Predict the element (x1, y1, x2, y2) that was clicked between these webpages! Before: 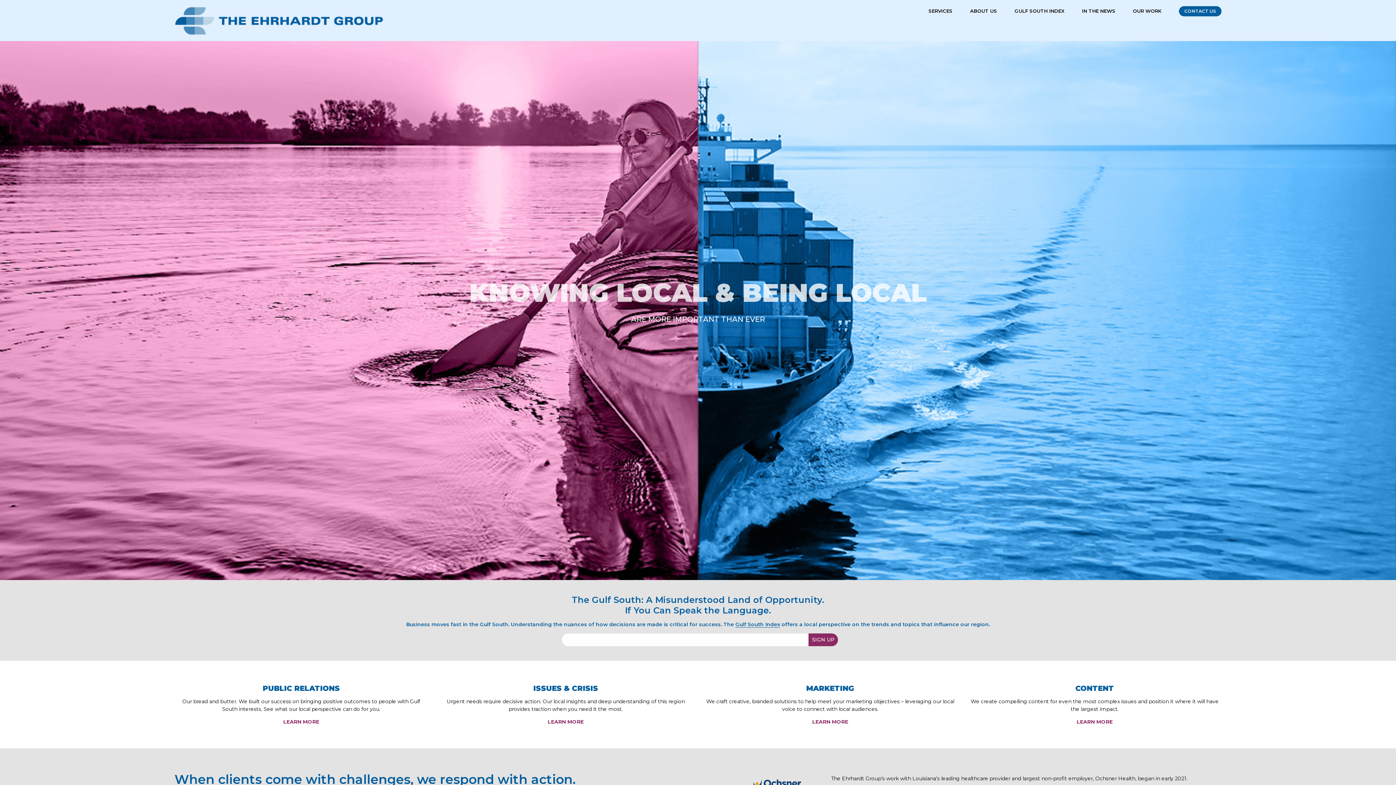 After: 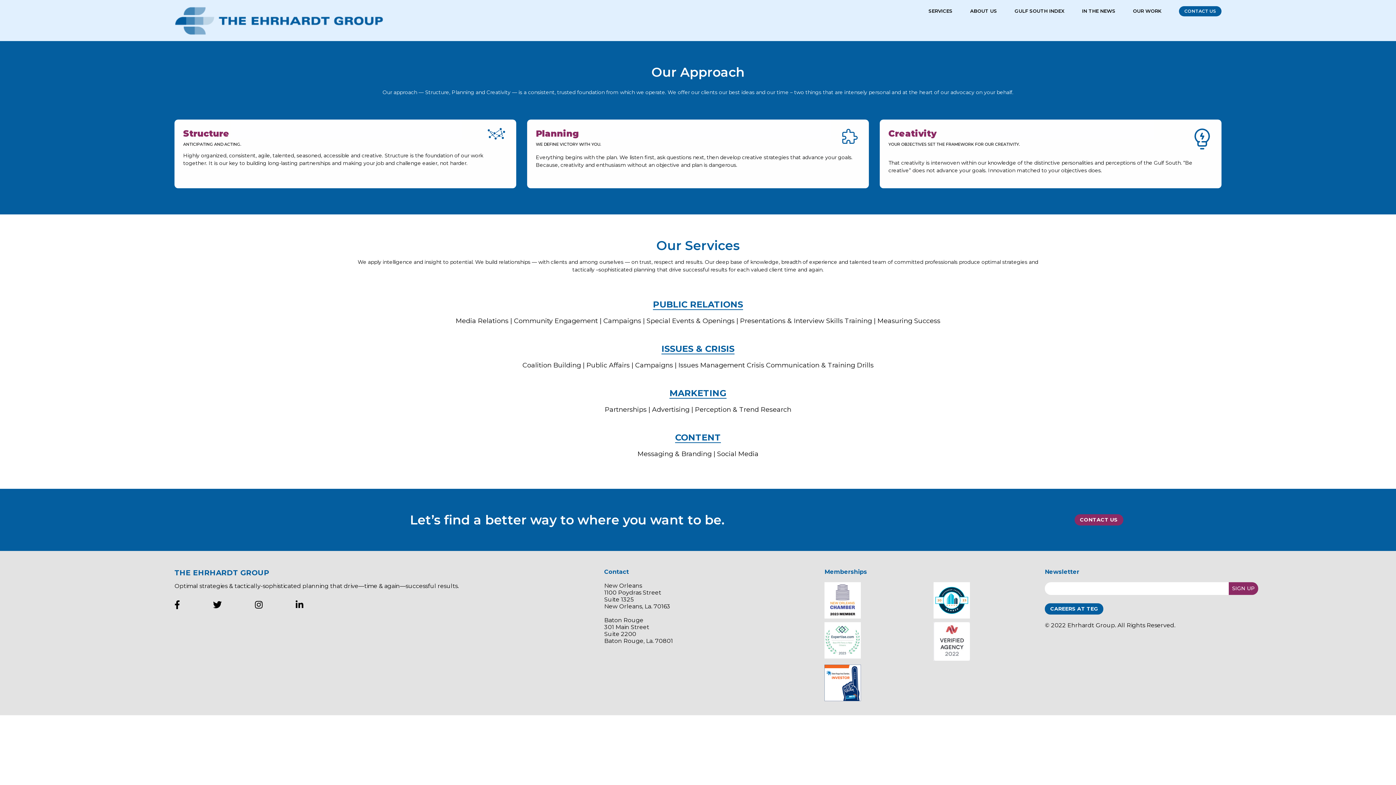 Action: bbox: (928, 8, 952, 13) label: SERVICES